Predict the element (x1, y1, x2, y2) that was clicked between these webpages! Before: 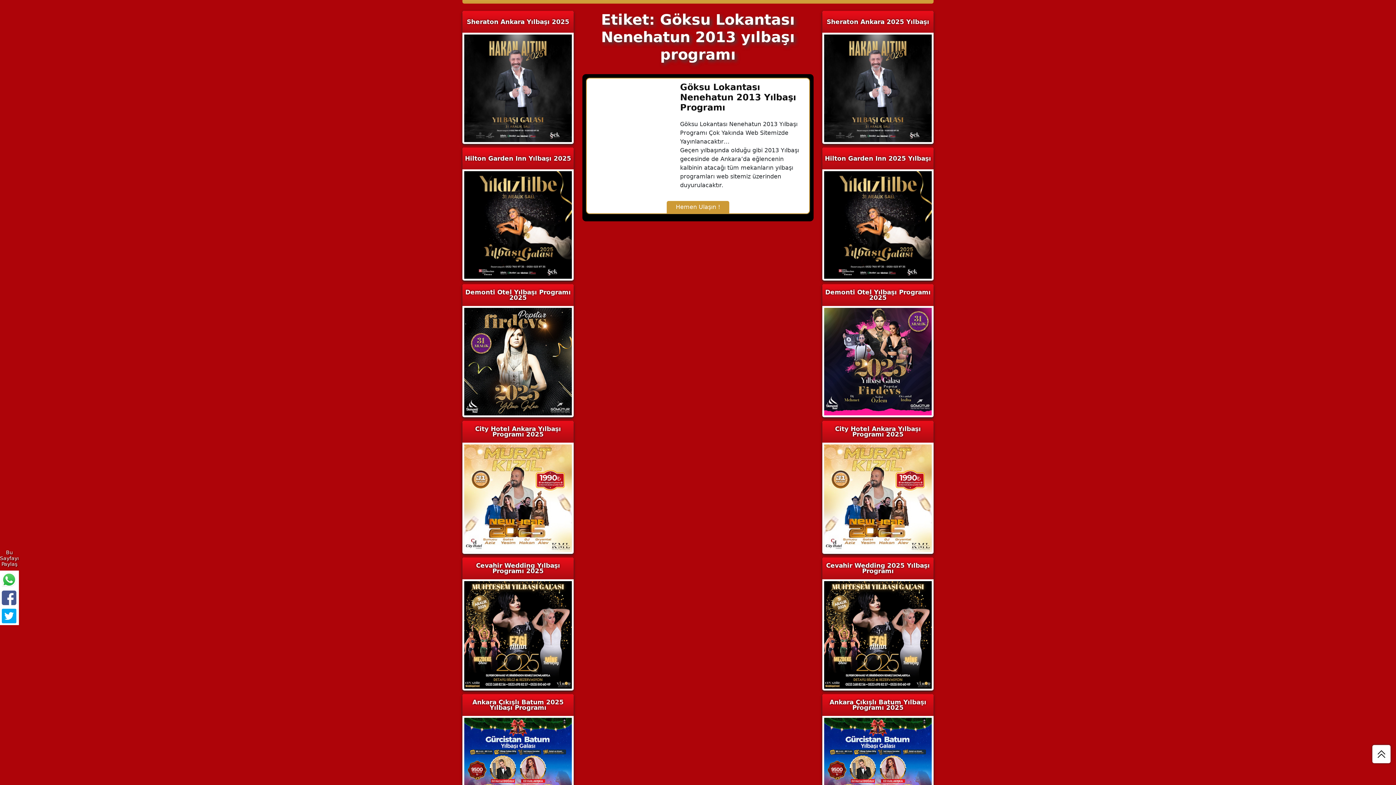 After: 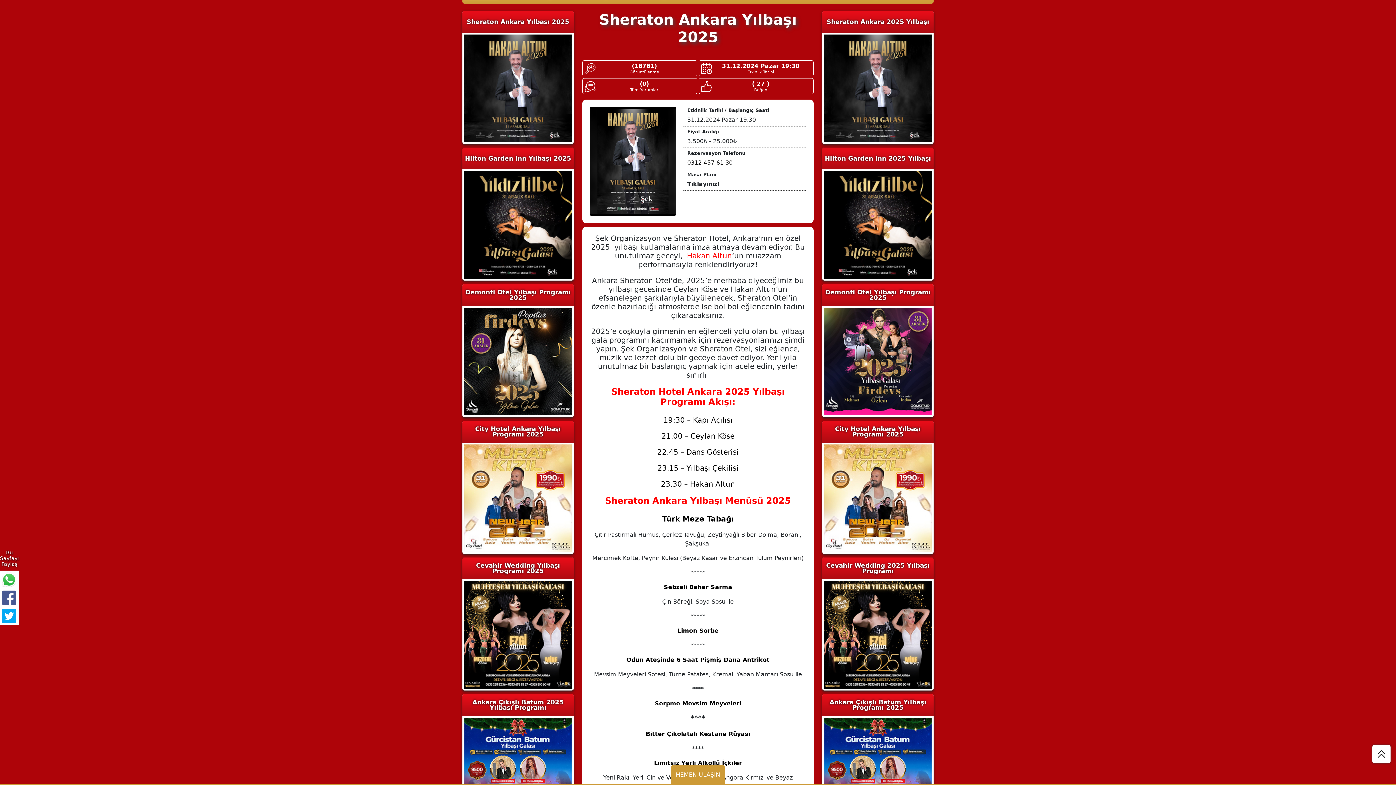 Action: bbox: (824, 84, 932, 91)